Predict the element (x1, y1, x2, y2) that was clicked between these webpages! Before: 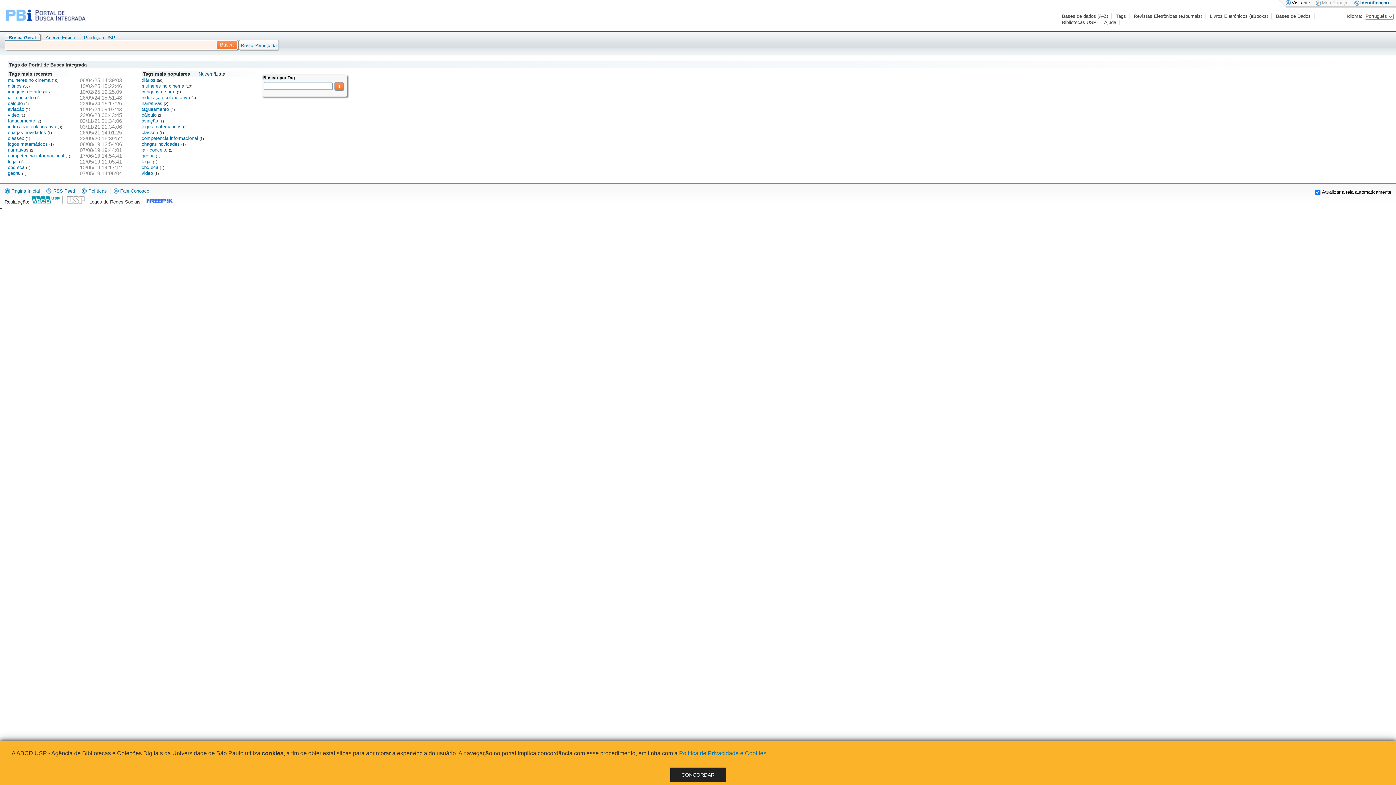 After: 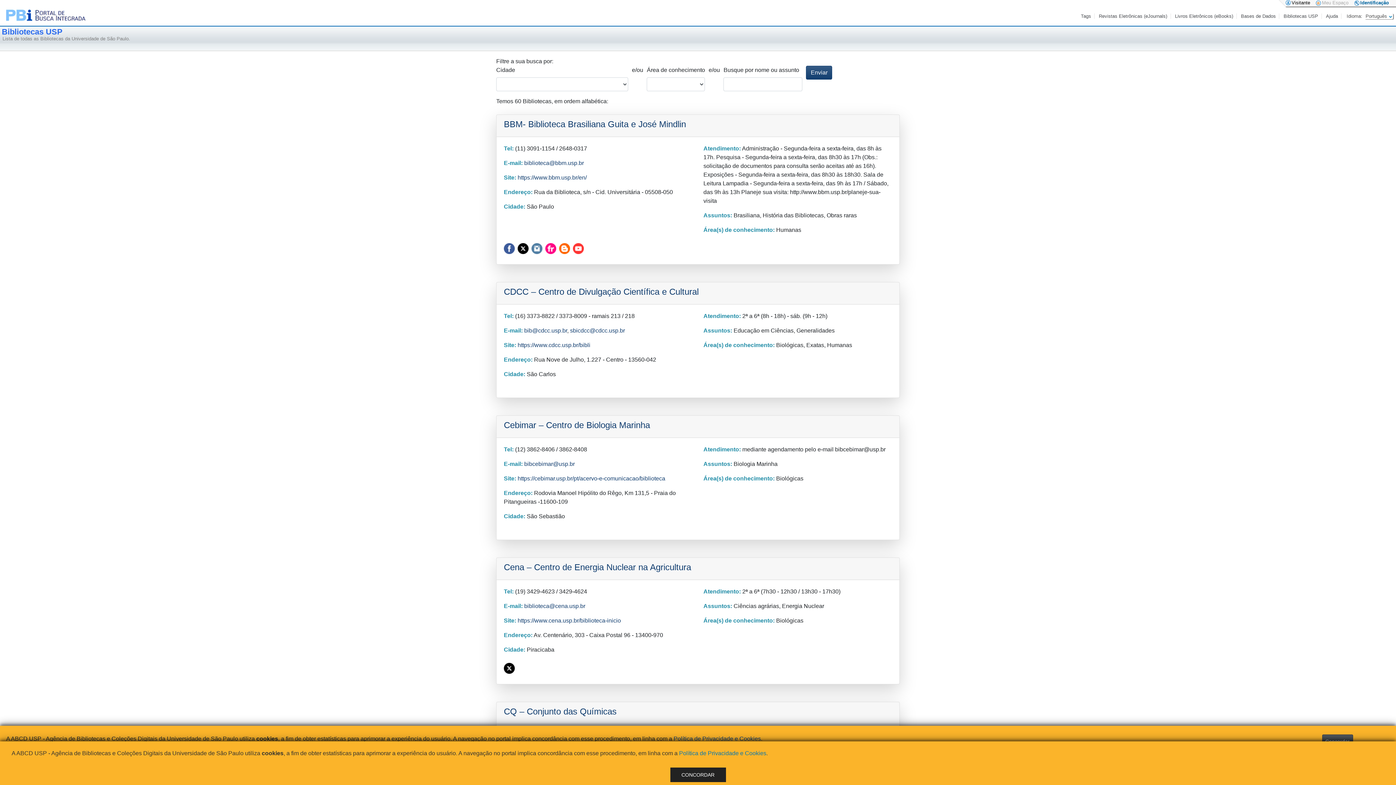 Action: bbox: (1062, 19, 1097, 25) label: Bibliotecas USP